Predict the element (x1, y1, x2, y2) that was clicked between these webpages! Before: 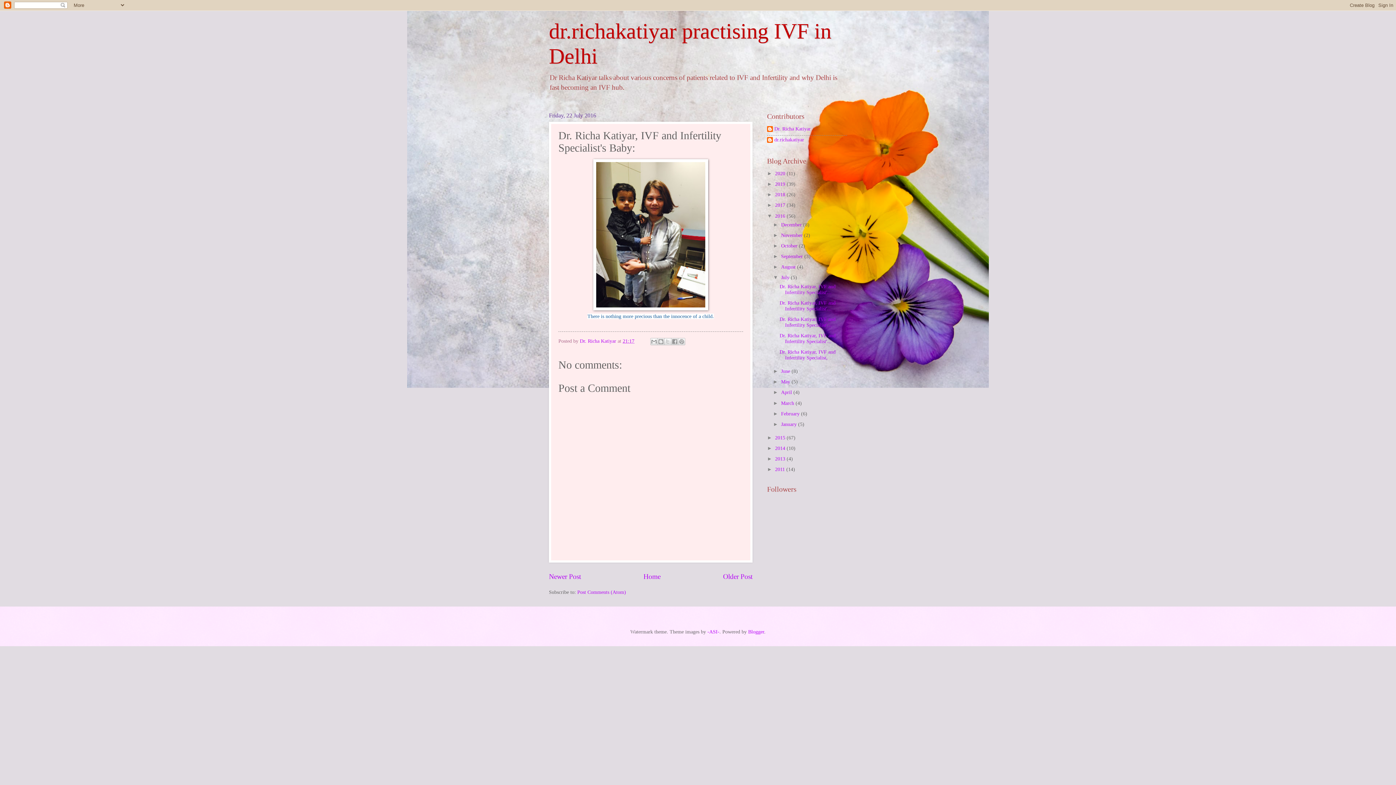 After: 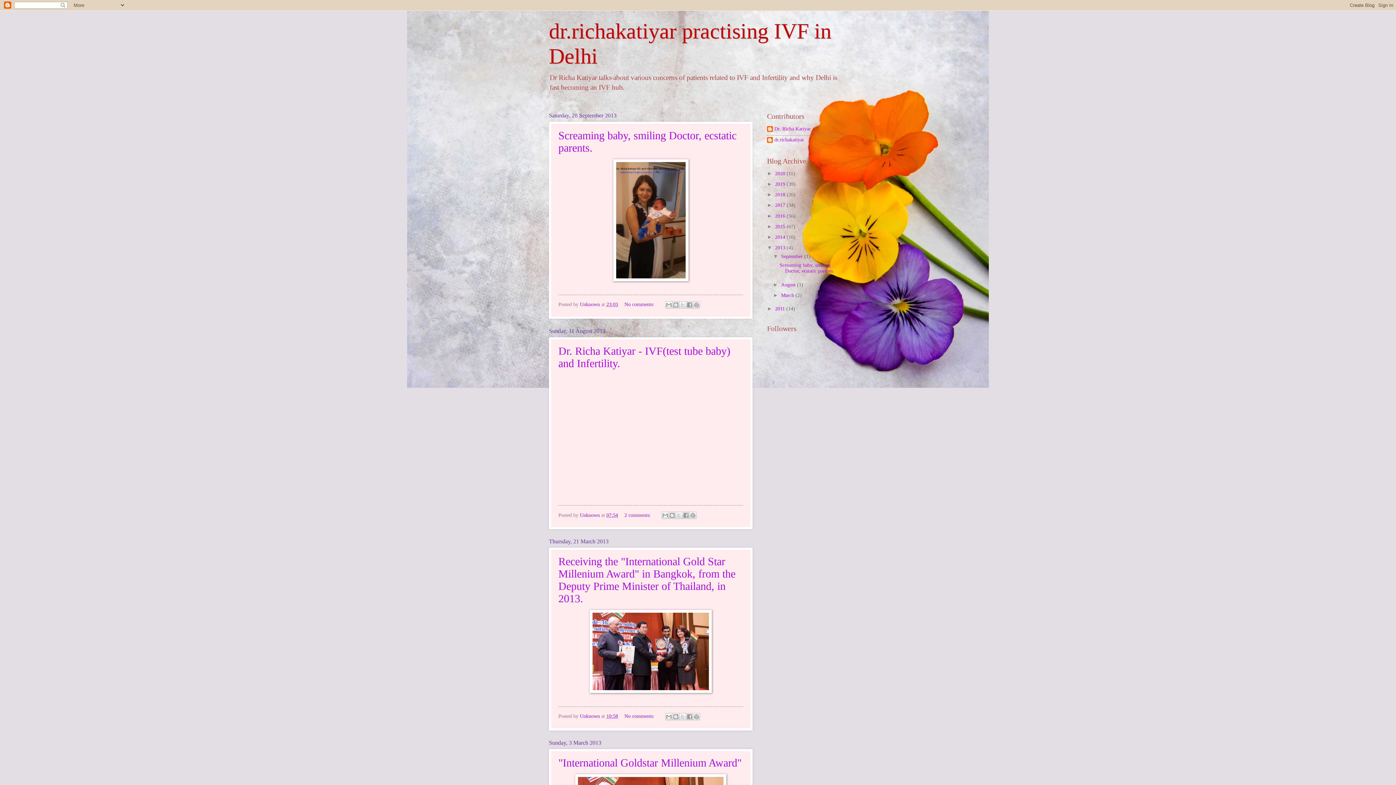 Action: bbox: (775, 456, 786, 461) label: 2013 